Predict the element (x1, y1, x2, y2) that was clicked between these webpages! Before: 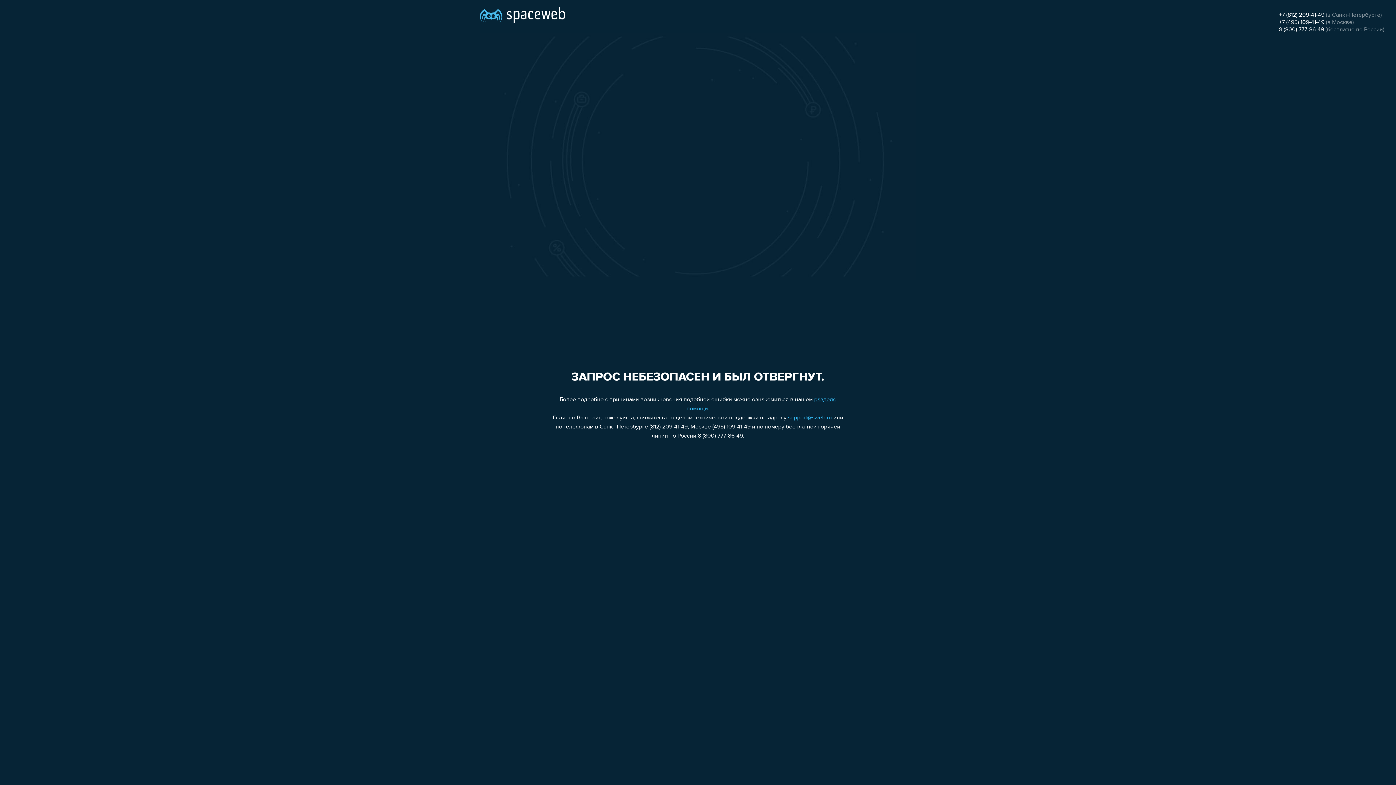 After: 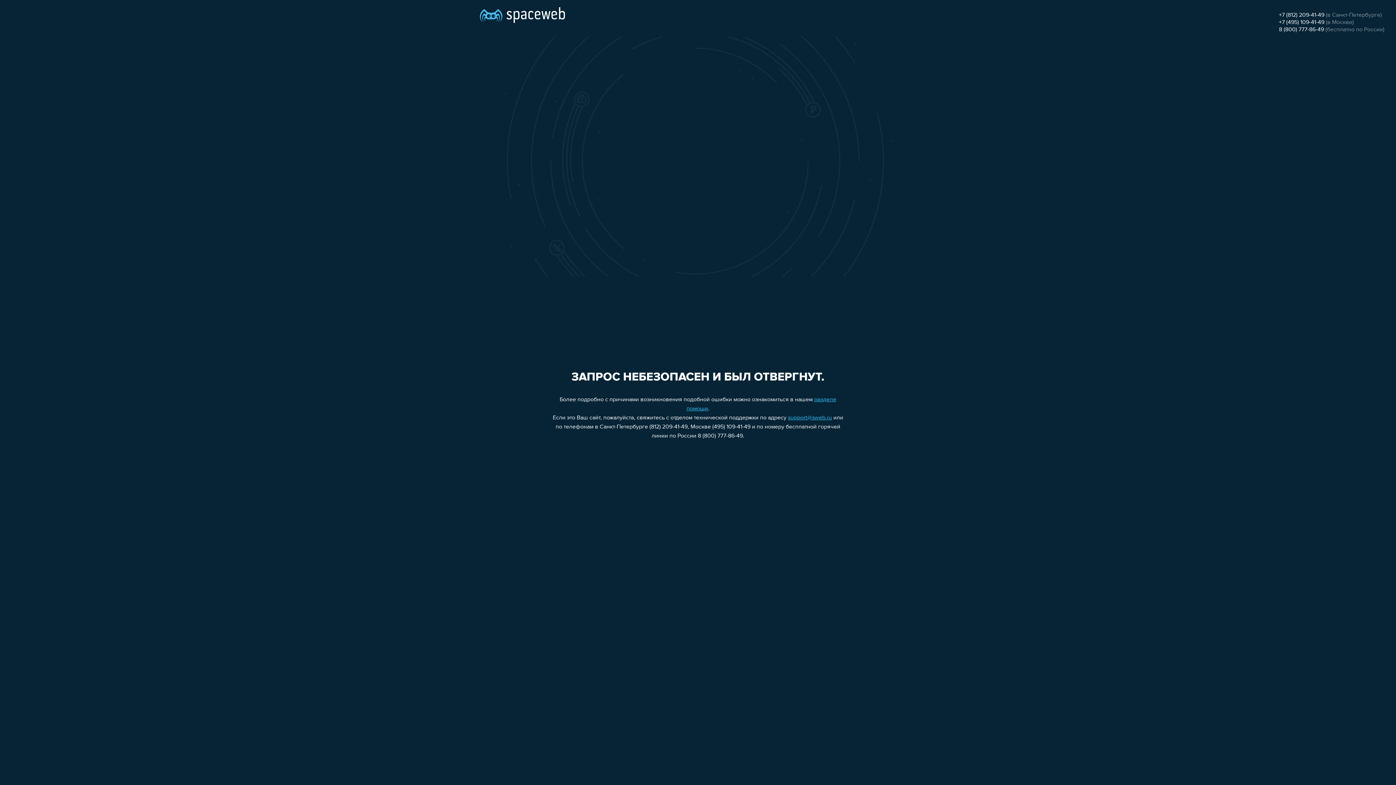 Action: label: 8 (800) 777-86-49 bbox: (1279, 26, 1324, 32)